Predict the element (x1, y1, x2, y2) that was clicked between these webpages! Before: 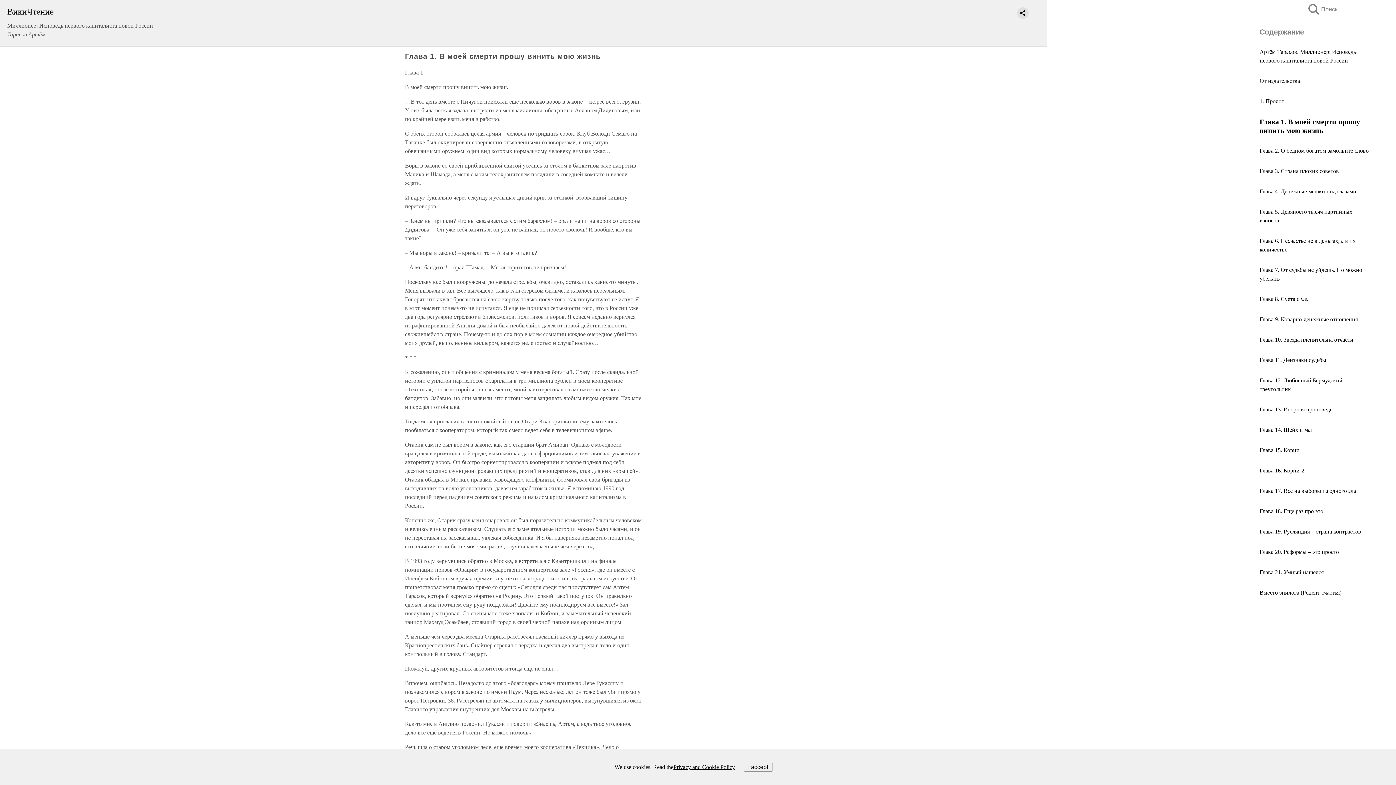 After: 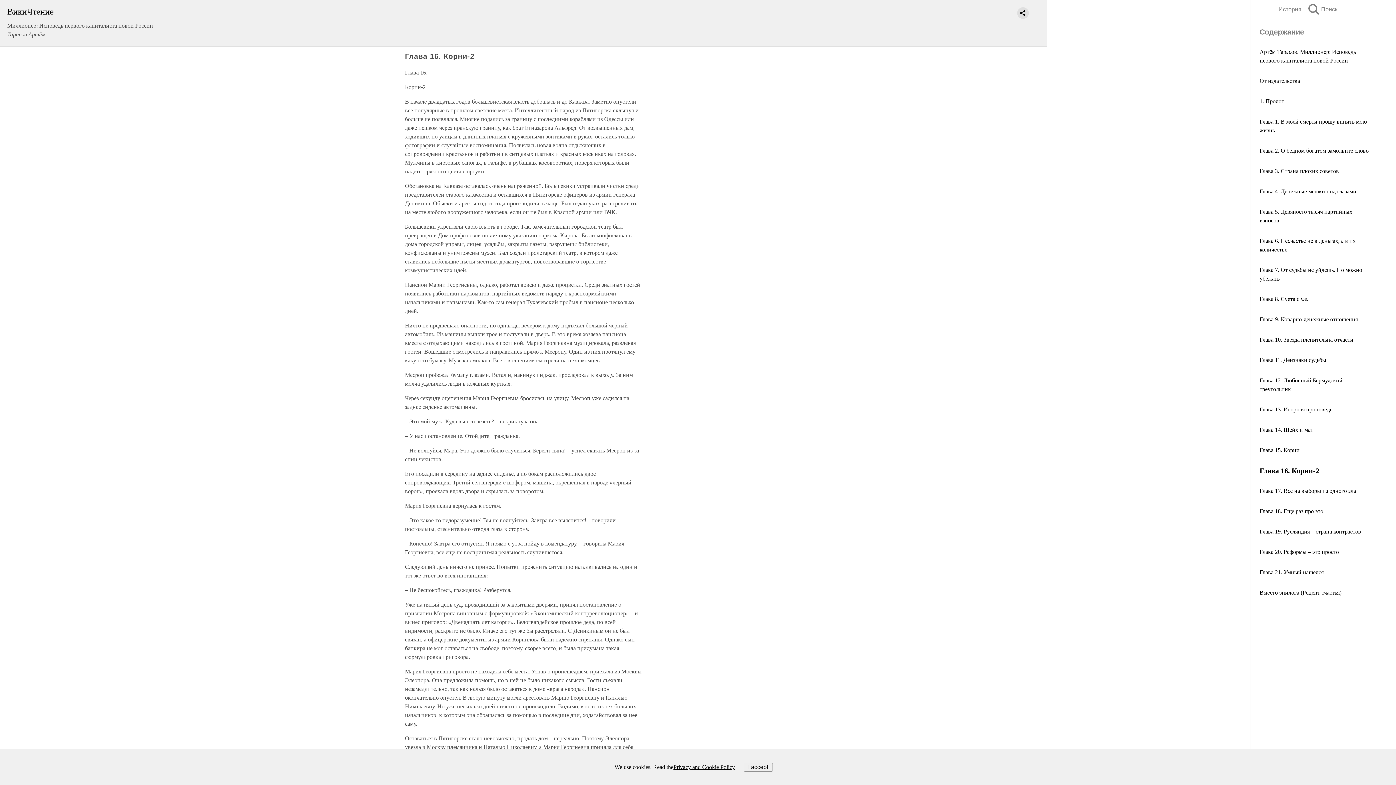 Action: label: Глава 16. Корни-2 bbox: (1260, 467, 1304, 473)